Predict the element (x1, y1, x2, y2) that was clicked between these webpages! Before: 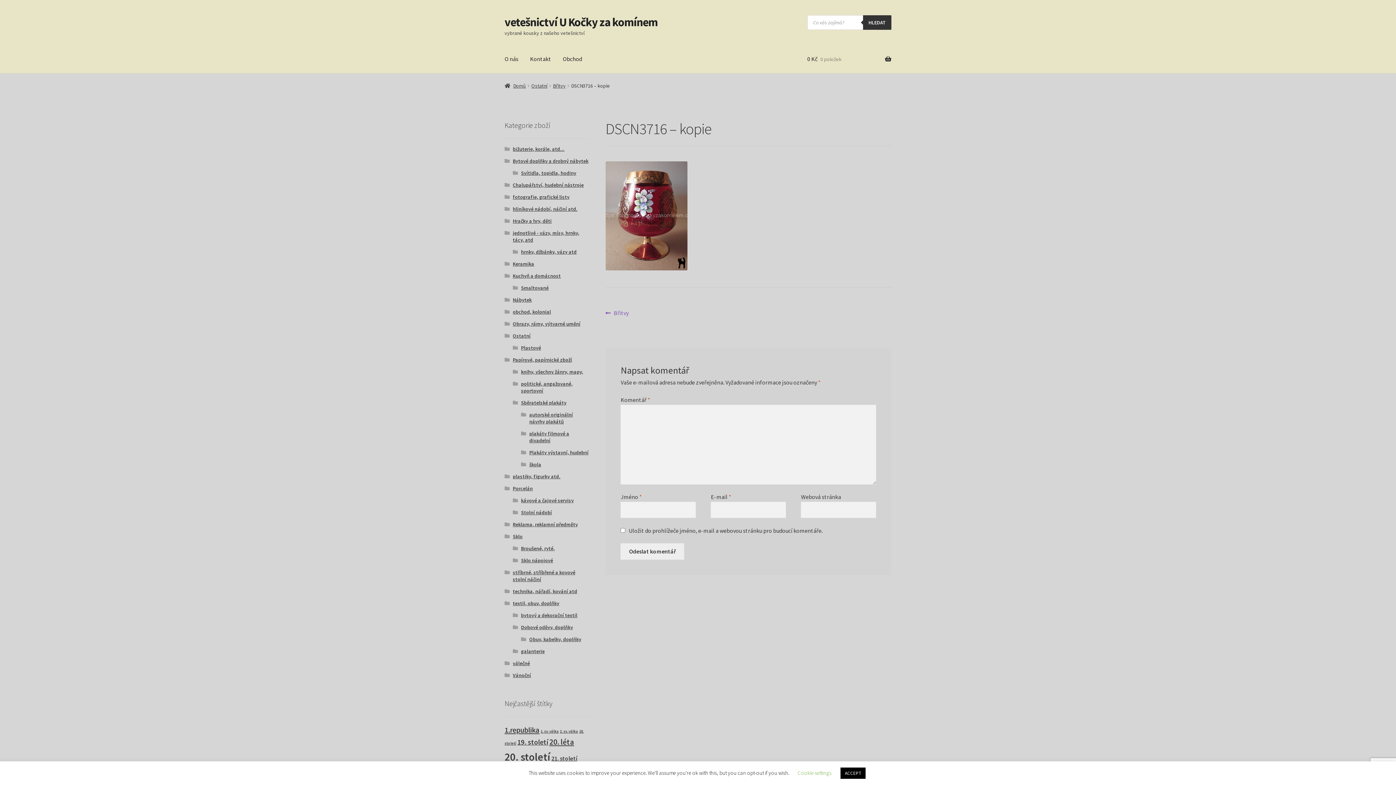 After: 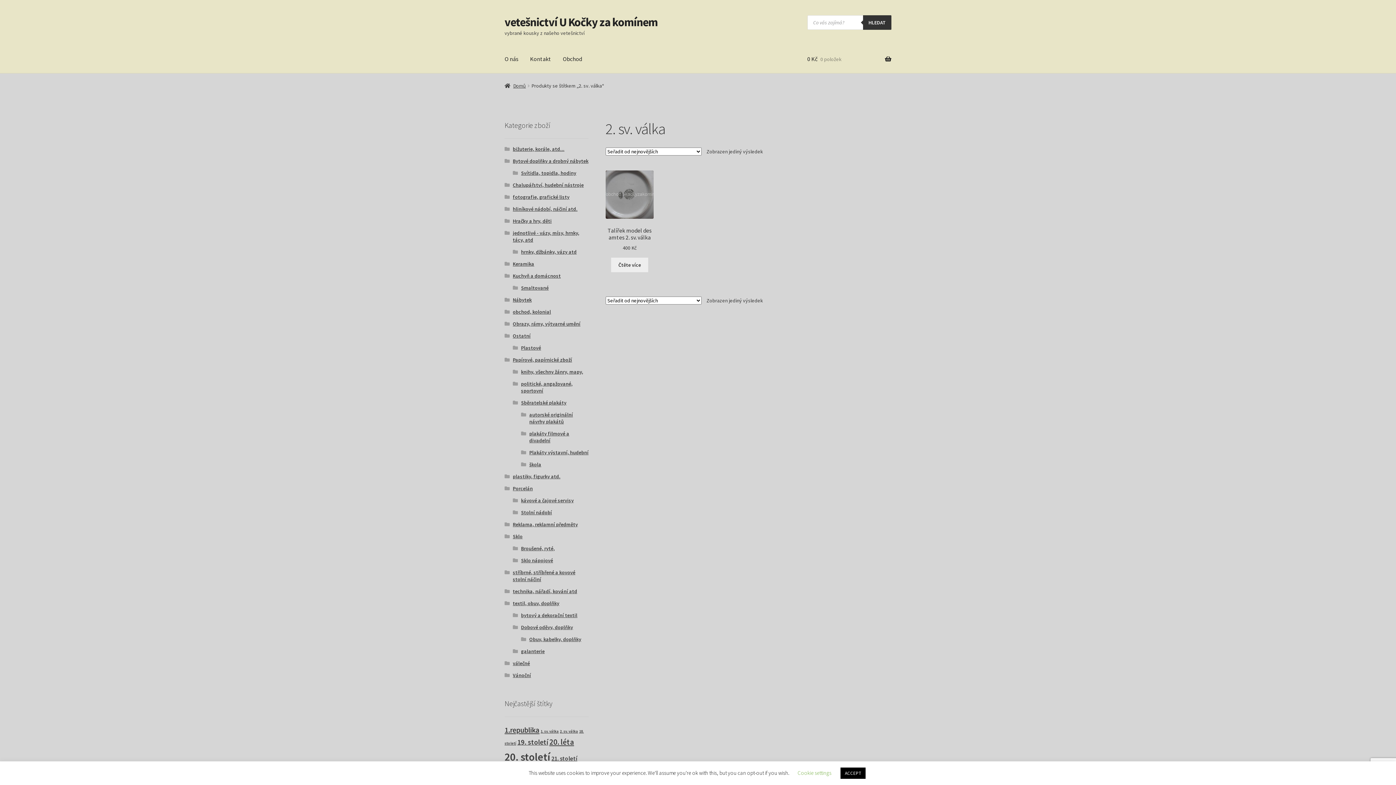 Action: bbox: (560, 729, 578, 734) label: 2. sv. válka (1 produkt)